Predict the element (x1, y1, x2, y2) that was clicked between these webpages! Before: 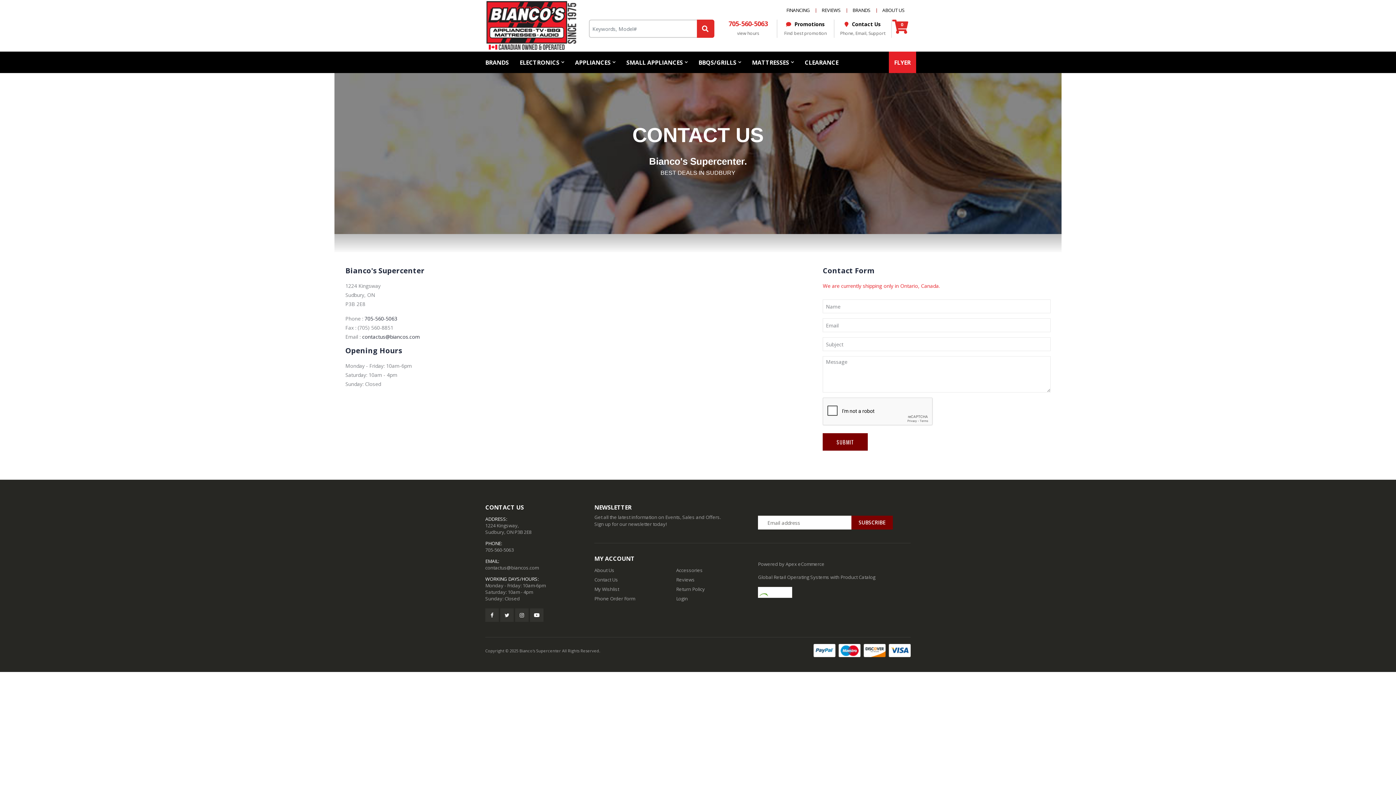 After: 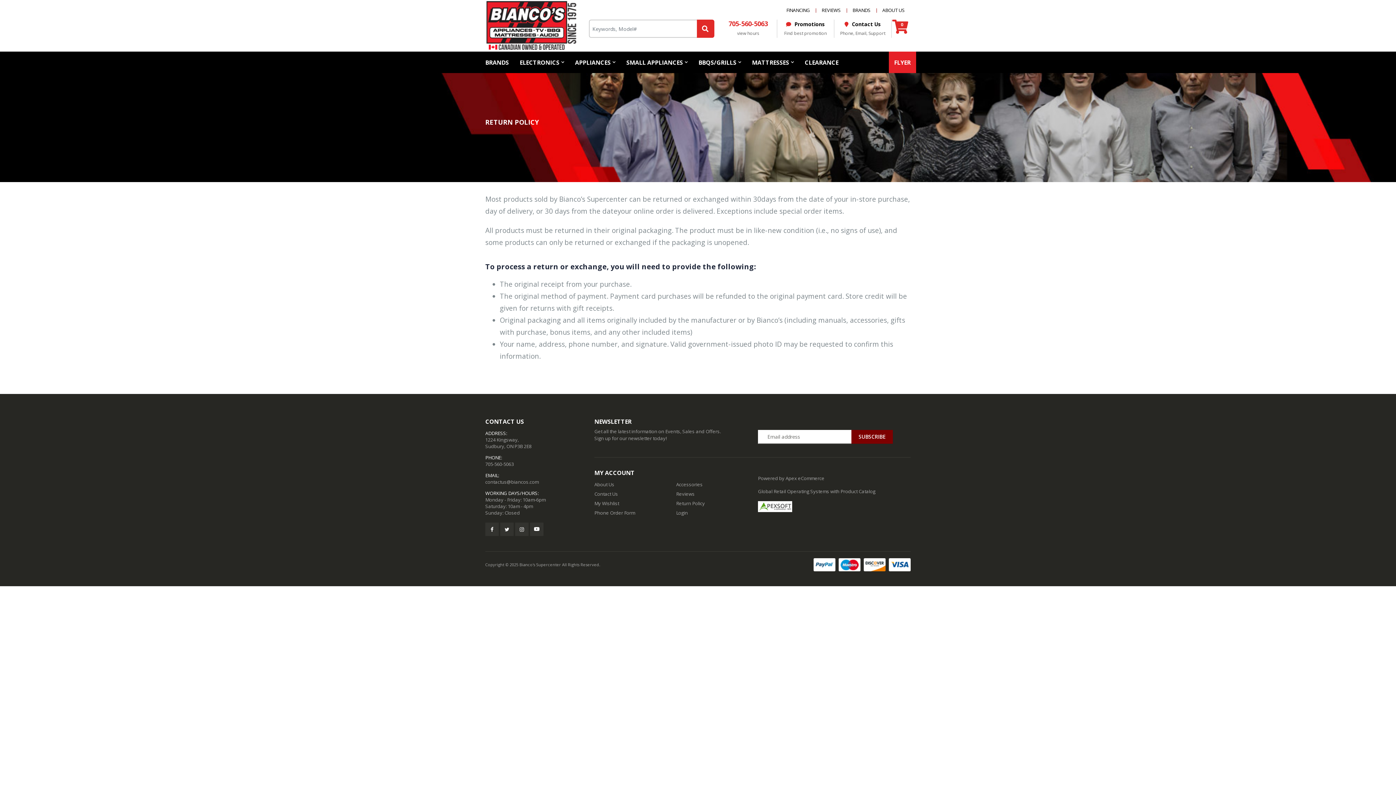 Action: bbox: (676, 586, 705, 592) label: Return Policy